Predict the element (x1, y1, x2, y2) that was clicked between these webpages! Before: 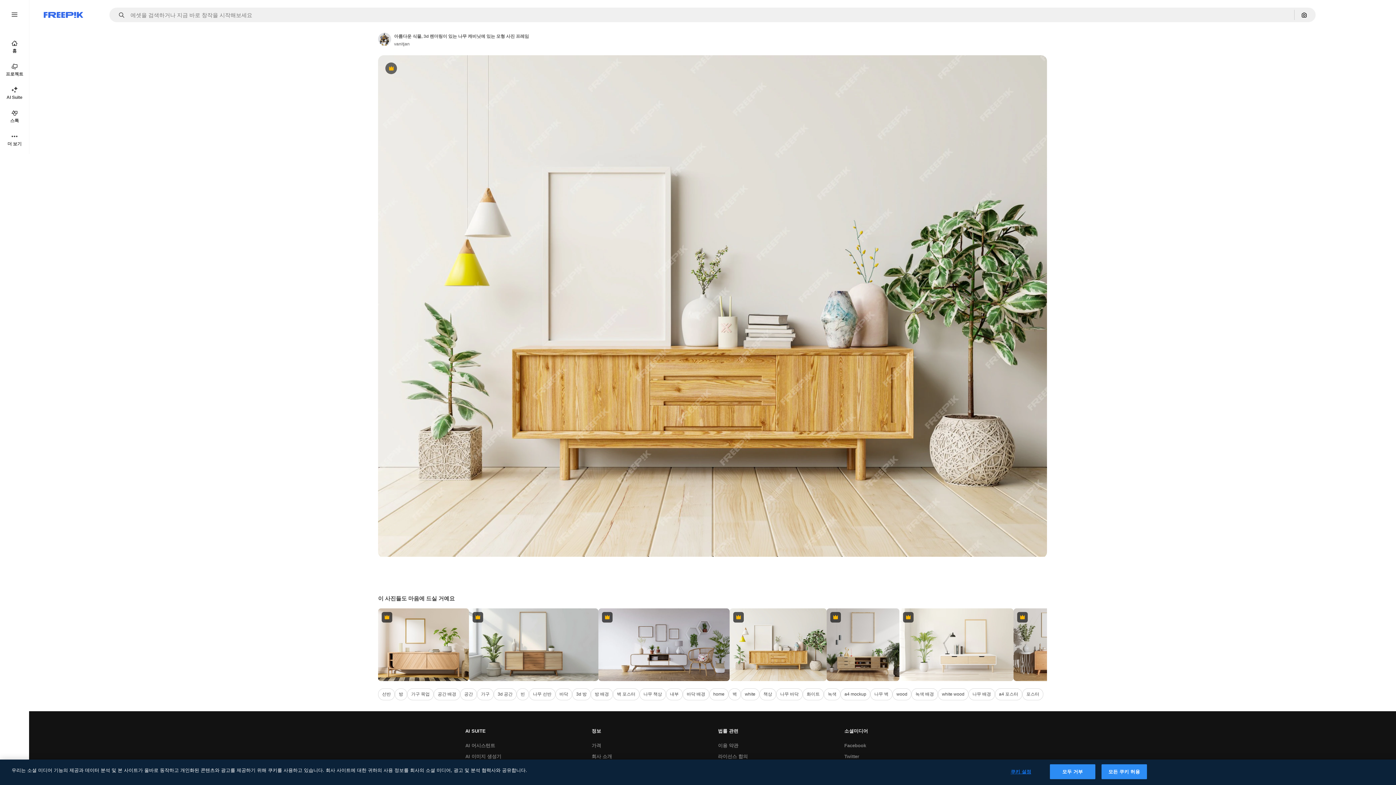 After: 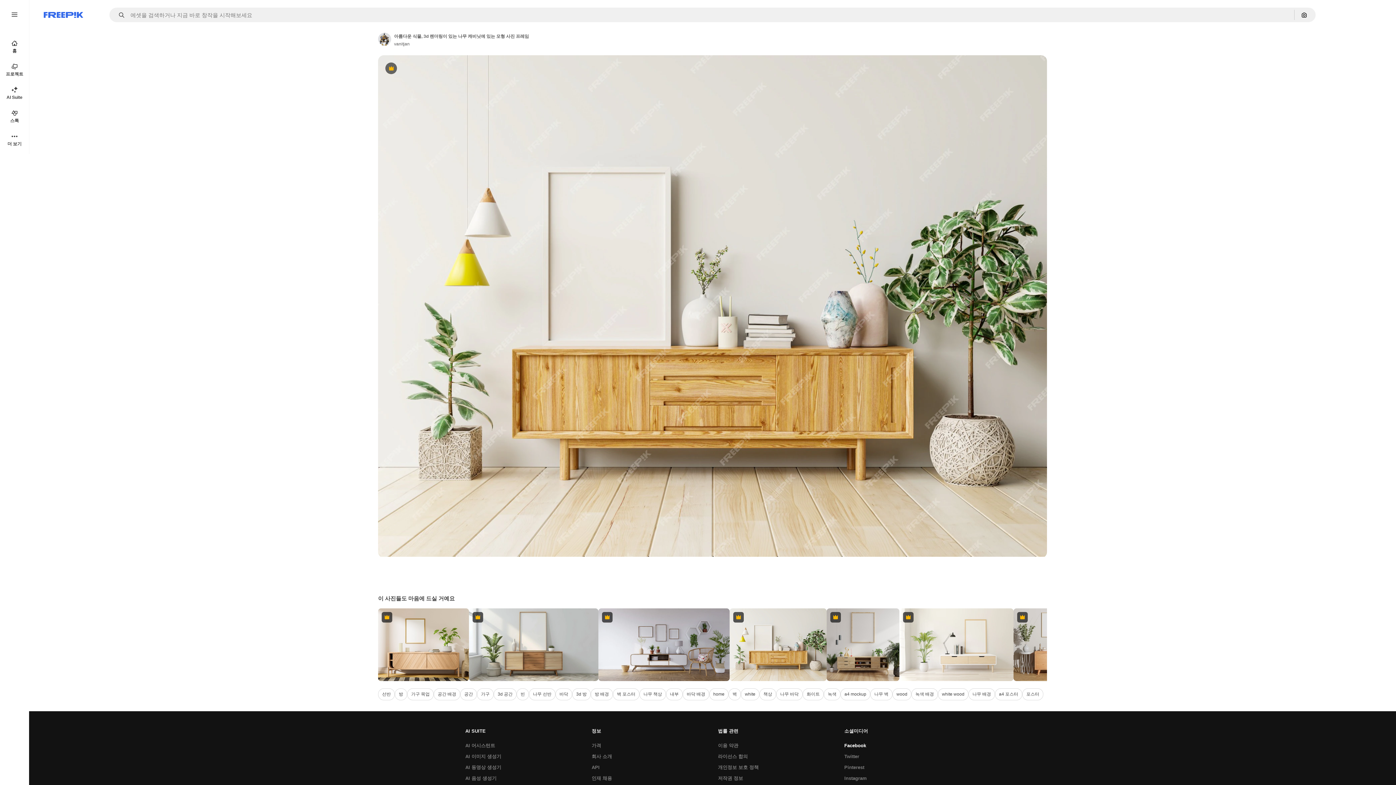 Action: bbox: (840, 740, 870, 751) label: Facebook